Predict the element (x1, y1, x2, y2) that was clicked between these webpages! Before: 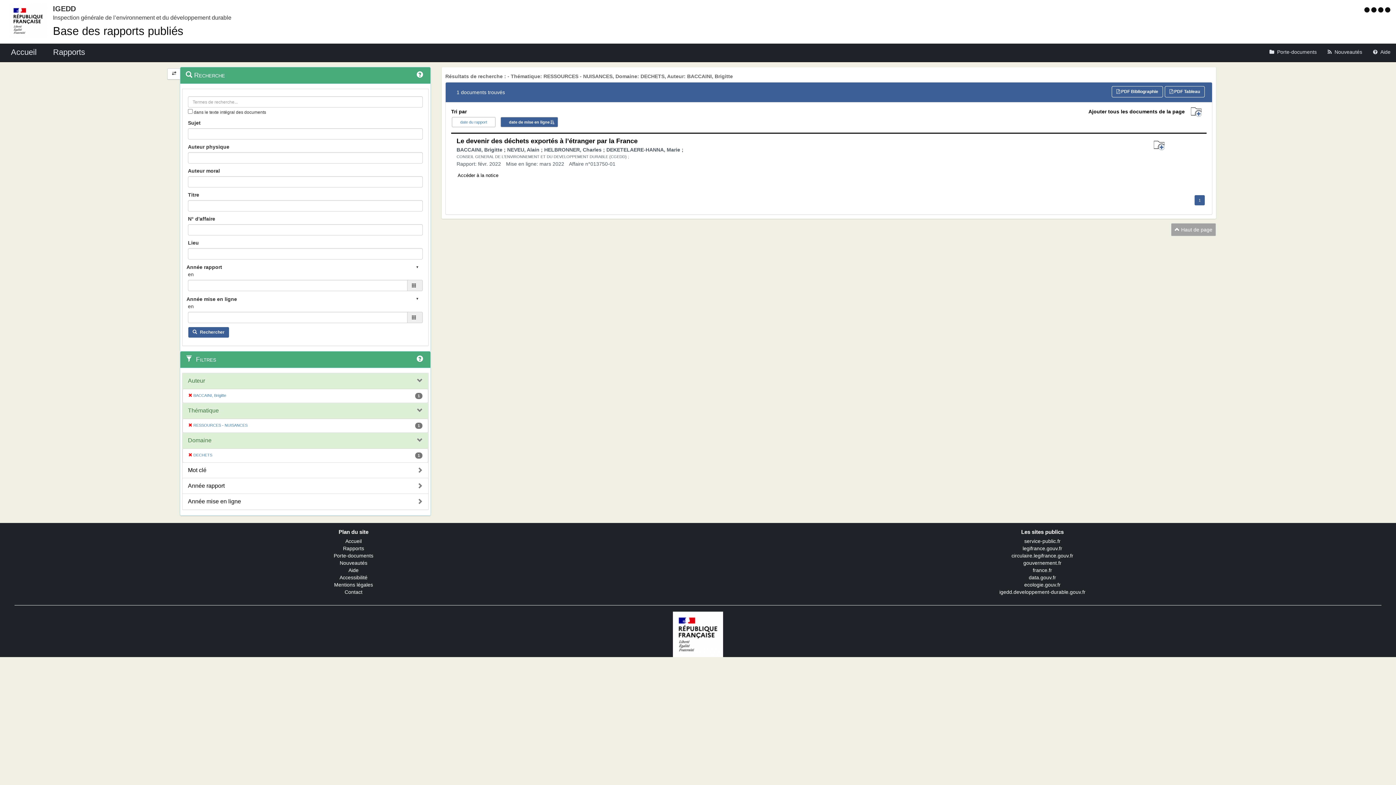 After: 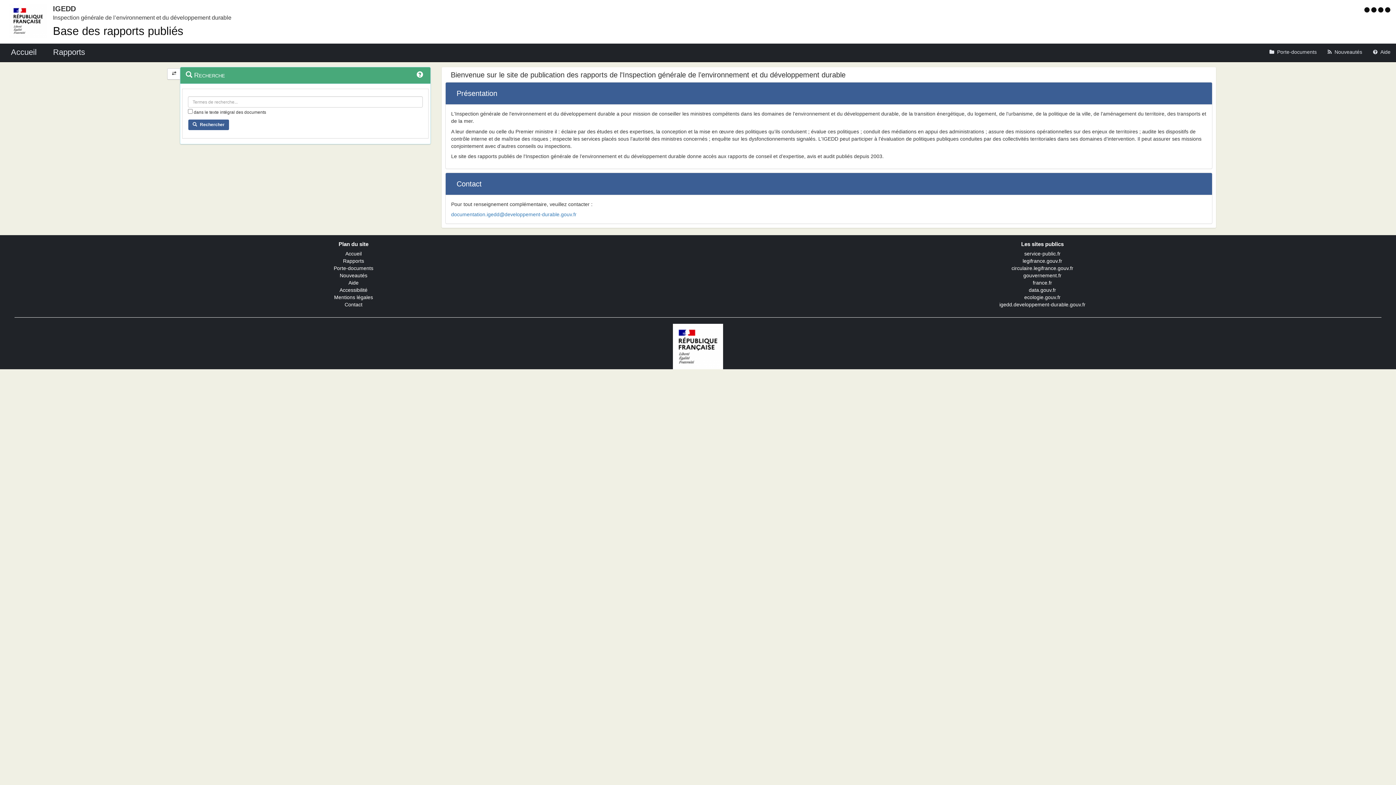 Action: bbox: (0, 43, 47, 61) label: Accueil